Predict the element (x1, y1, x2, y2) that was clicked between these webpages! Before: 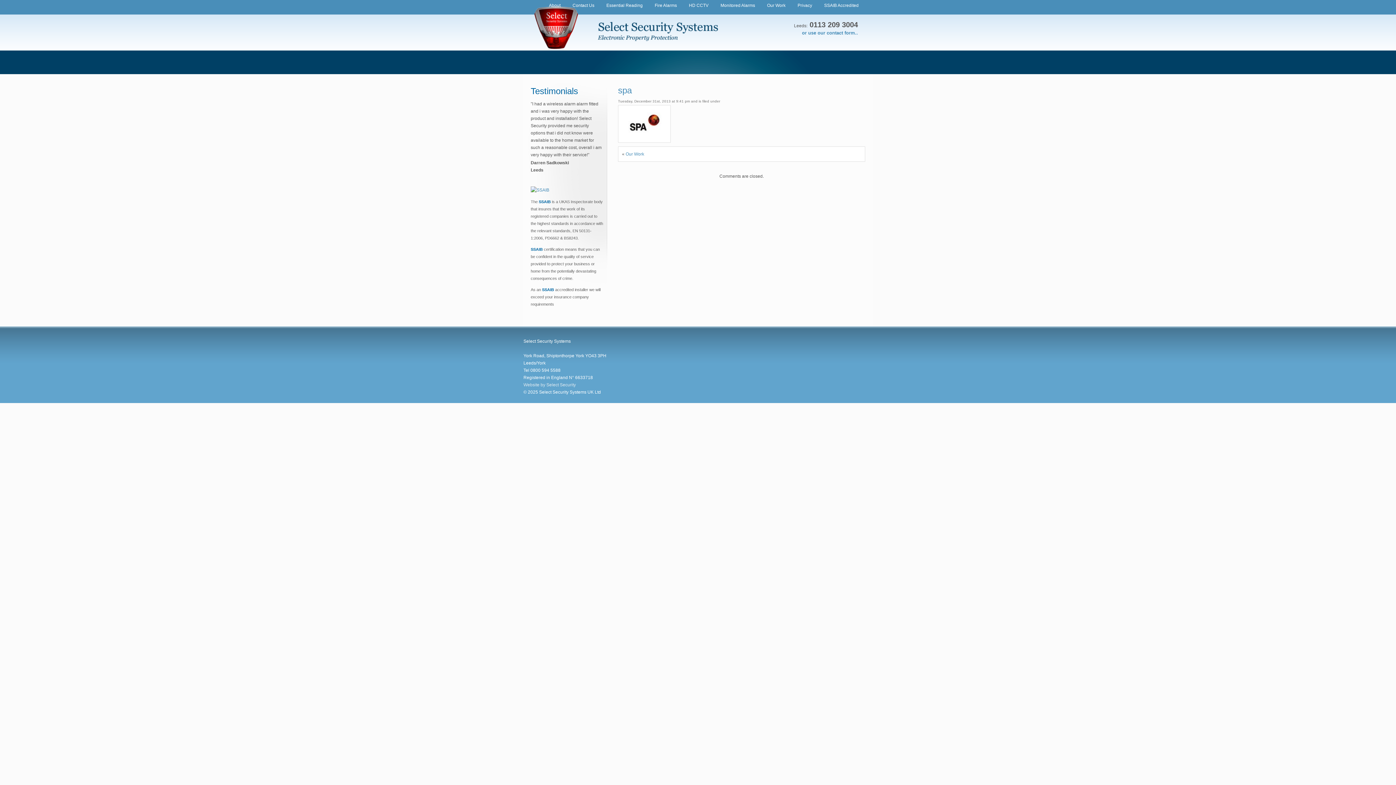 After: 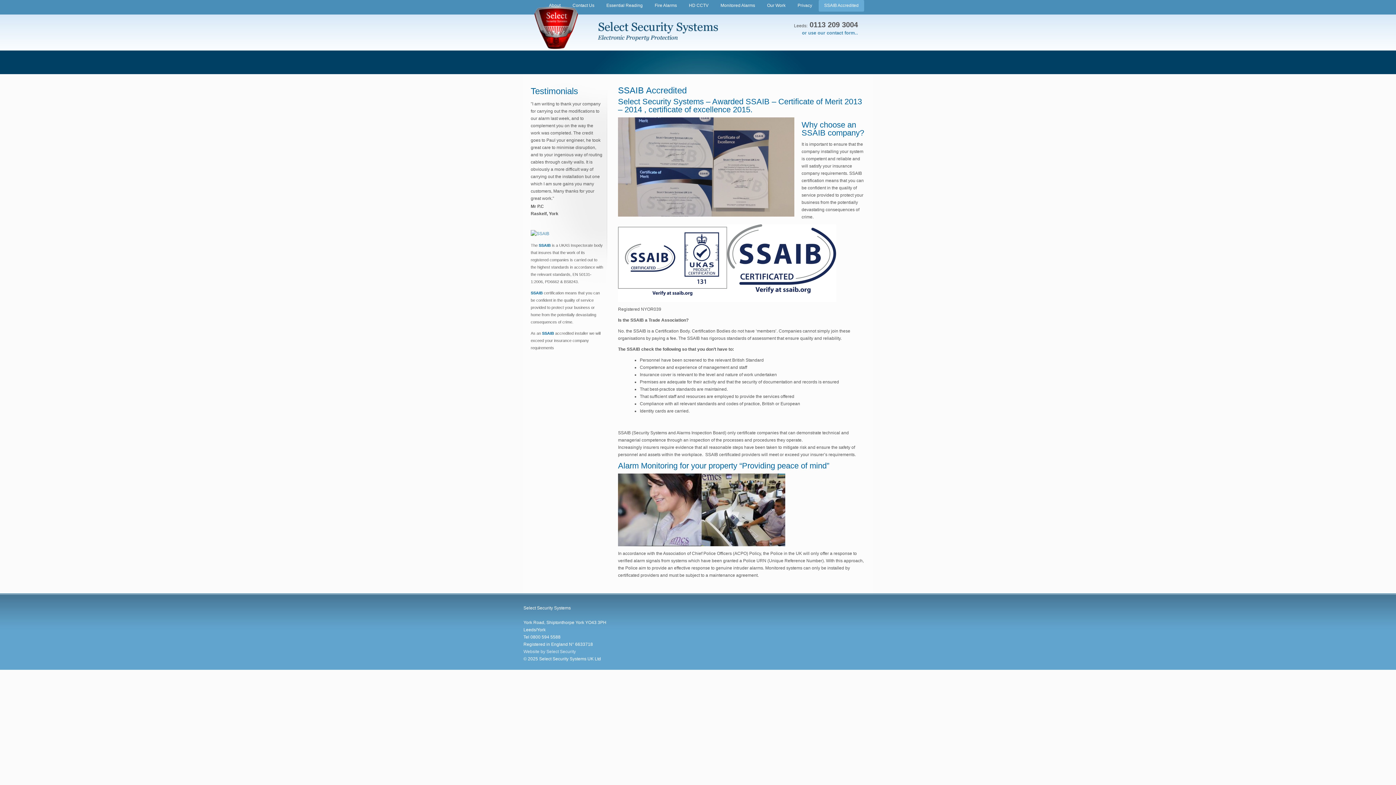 Action: label: SSAIB Accredited bbox: (818, 0, 864, 11)